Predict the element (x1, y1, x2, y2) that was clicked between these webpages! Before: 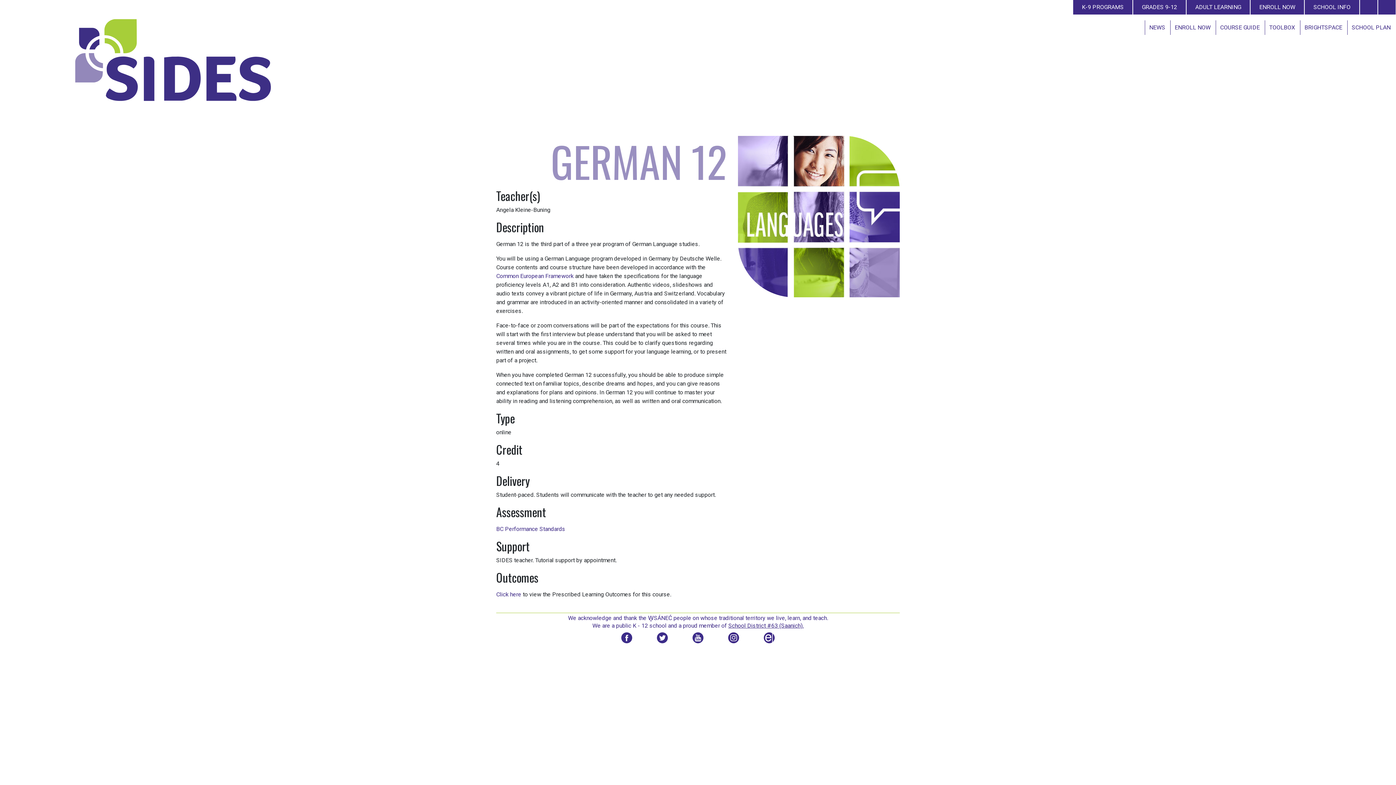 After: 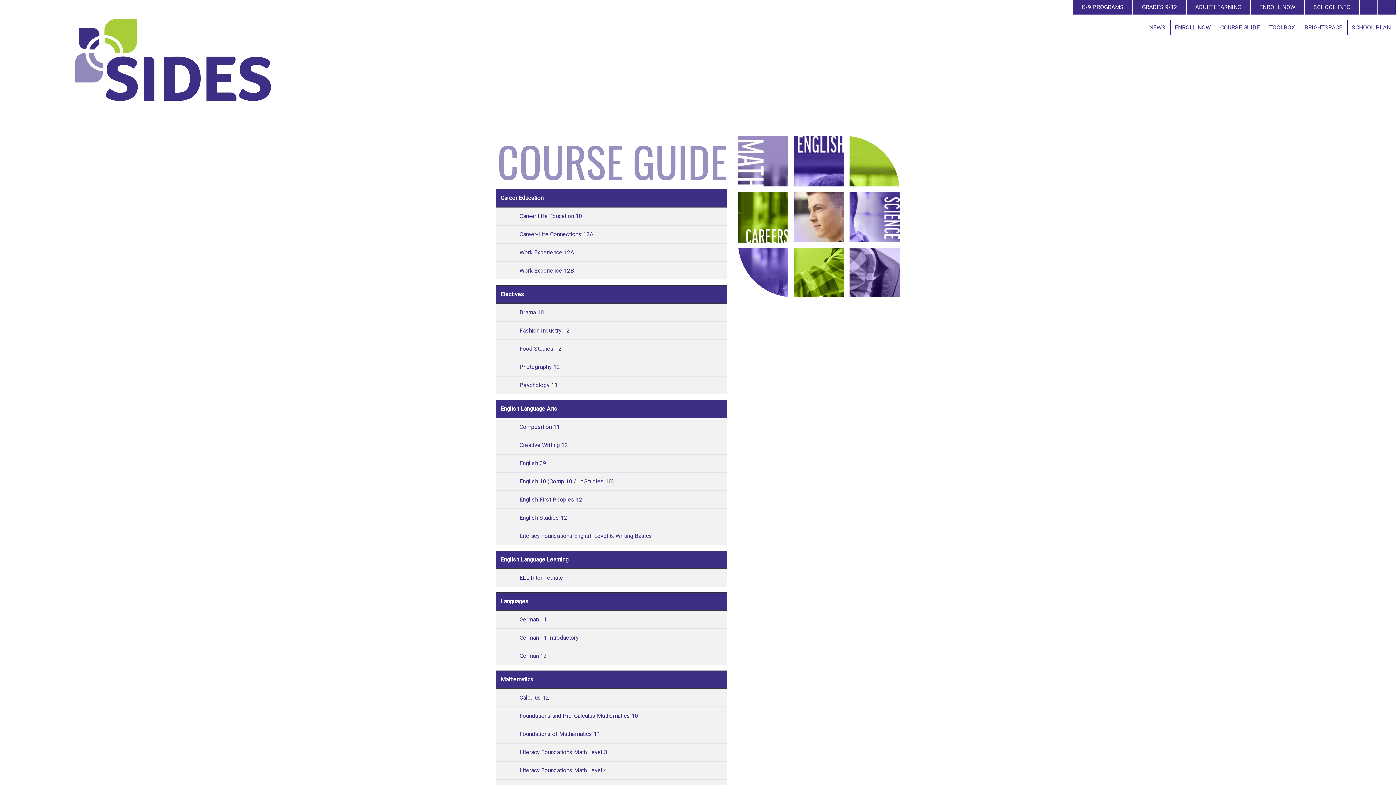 Action: label: COURSE GUIDE bbox: (1217, 20, 1263, 34)